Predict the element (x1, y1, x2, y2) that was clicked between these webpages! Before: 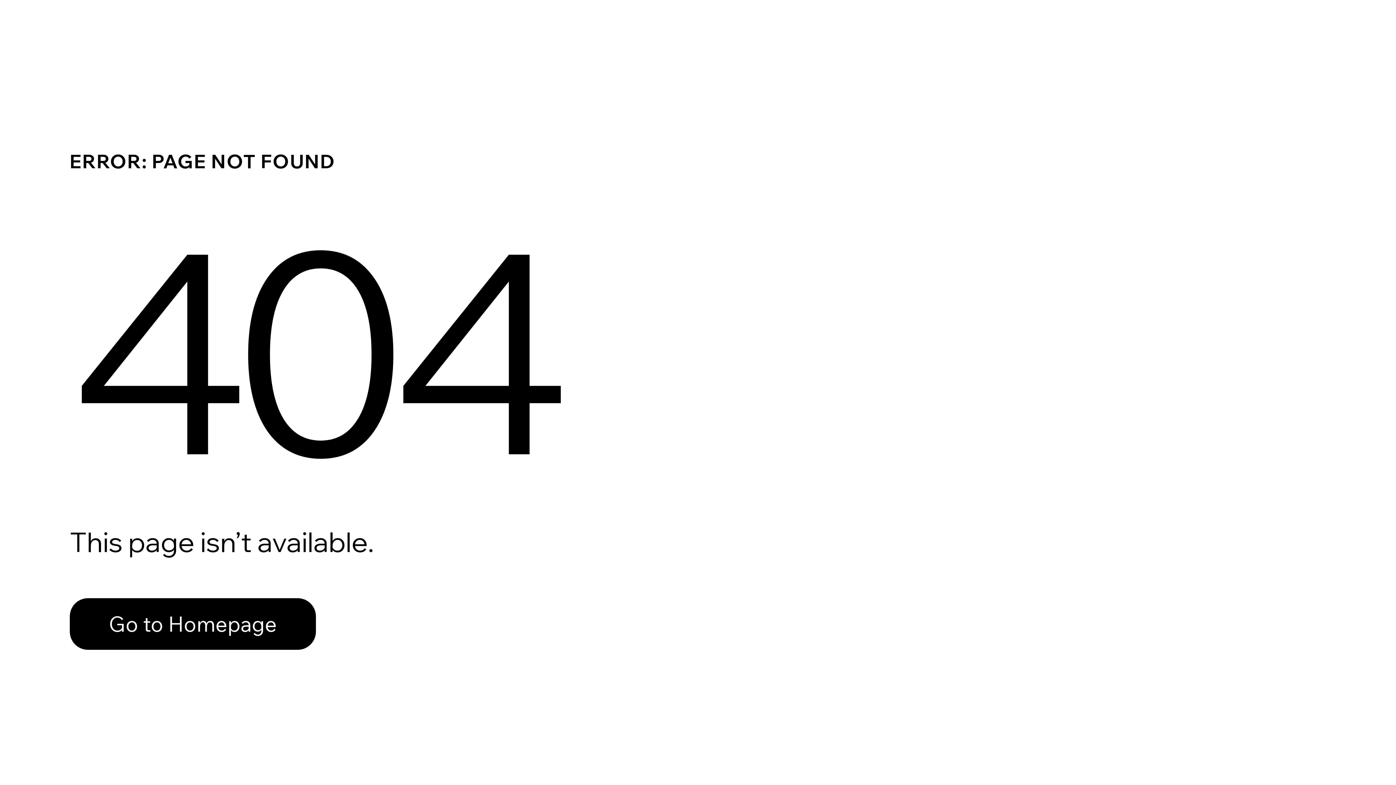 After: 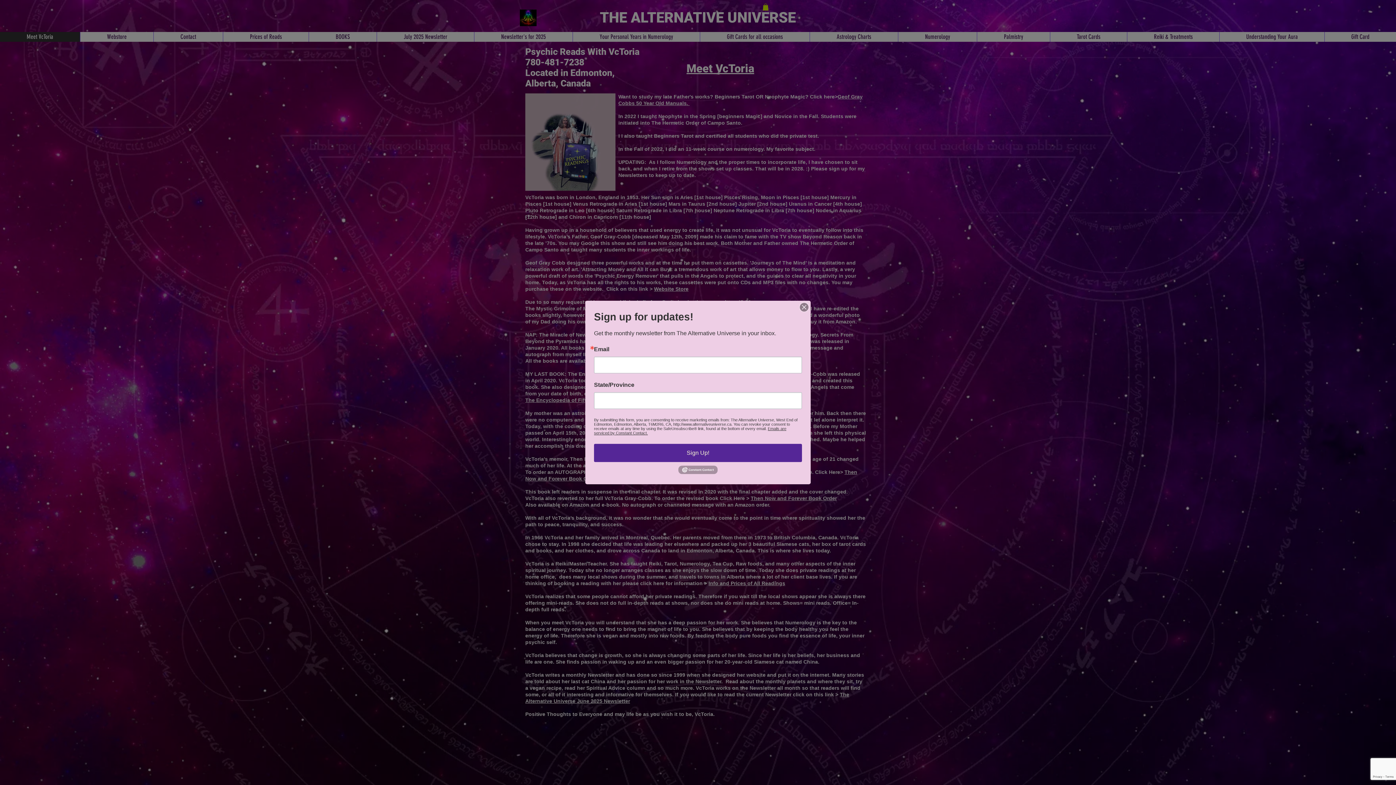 Action: label: Go to Homepage bbox: (69, 598, 316, 650)